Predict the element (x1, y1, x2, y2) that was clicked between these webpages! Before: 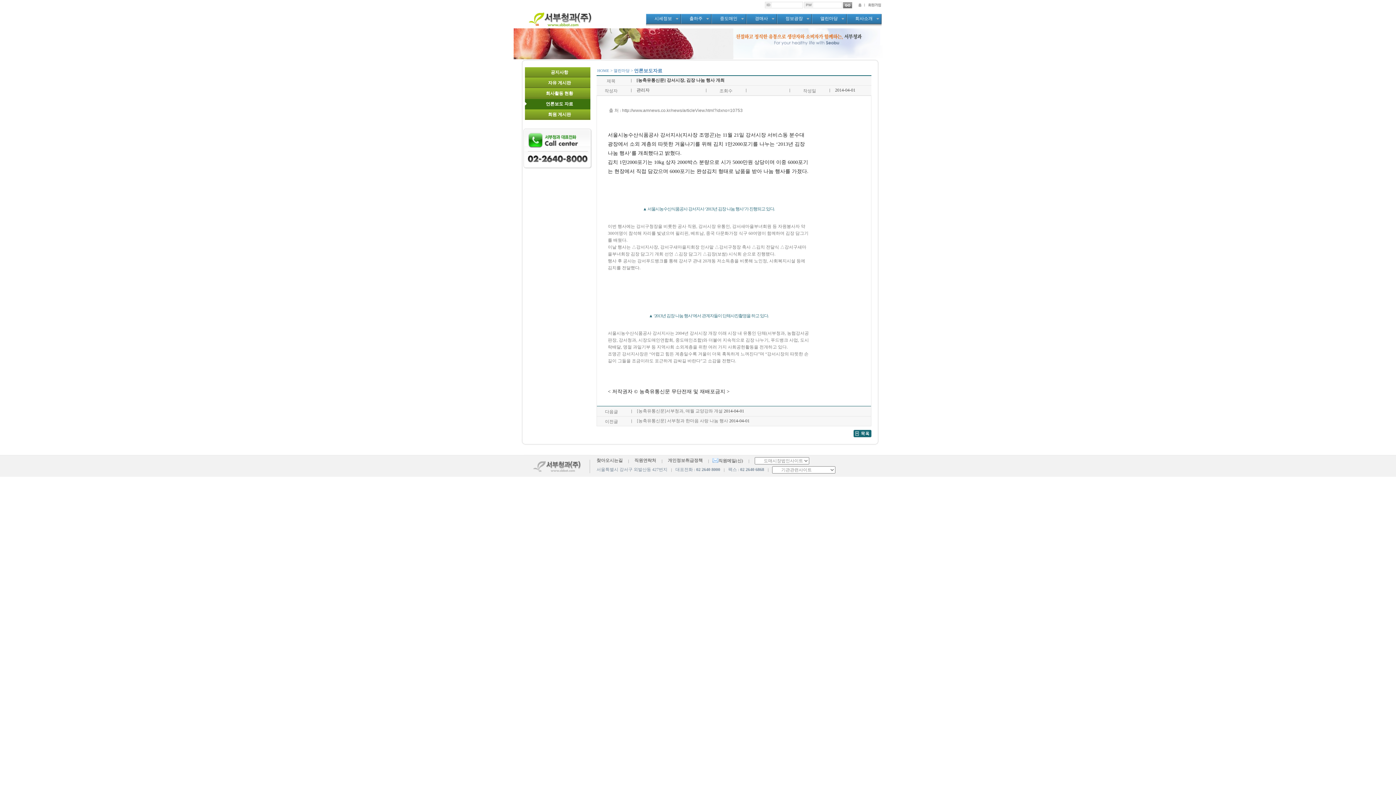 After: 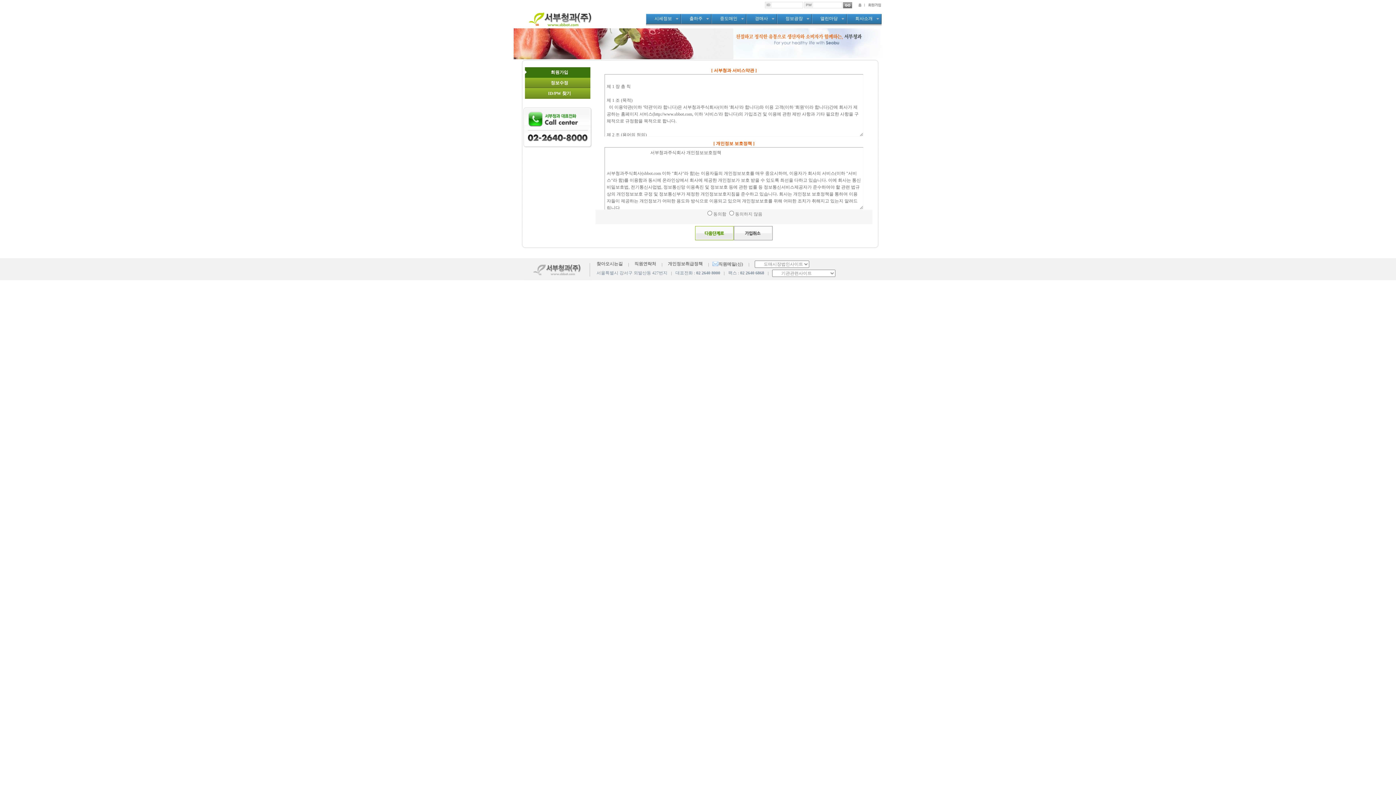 Action: bbox: (867, 6, 882, 11)